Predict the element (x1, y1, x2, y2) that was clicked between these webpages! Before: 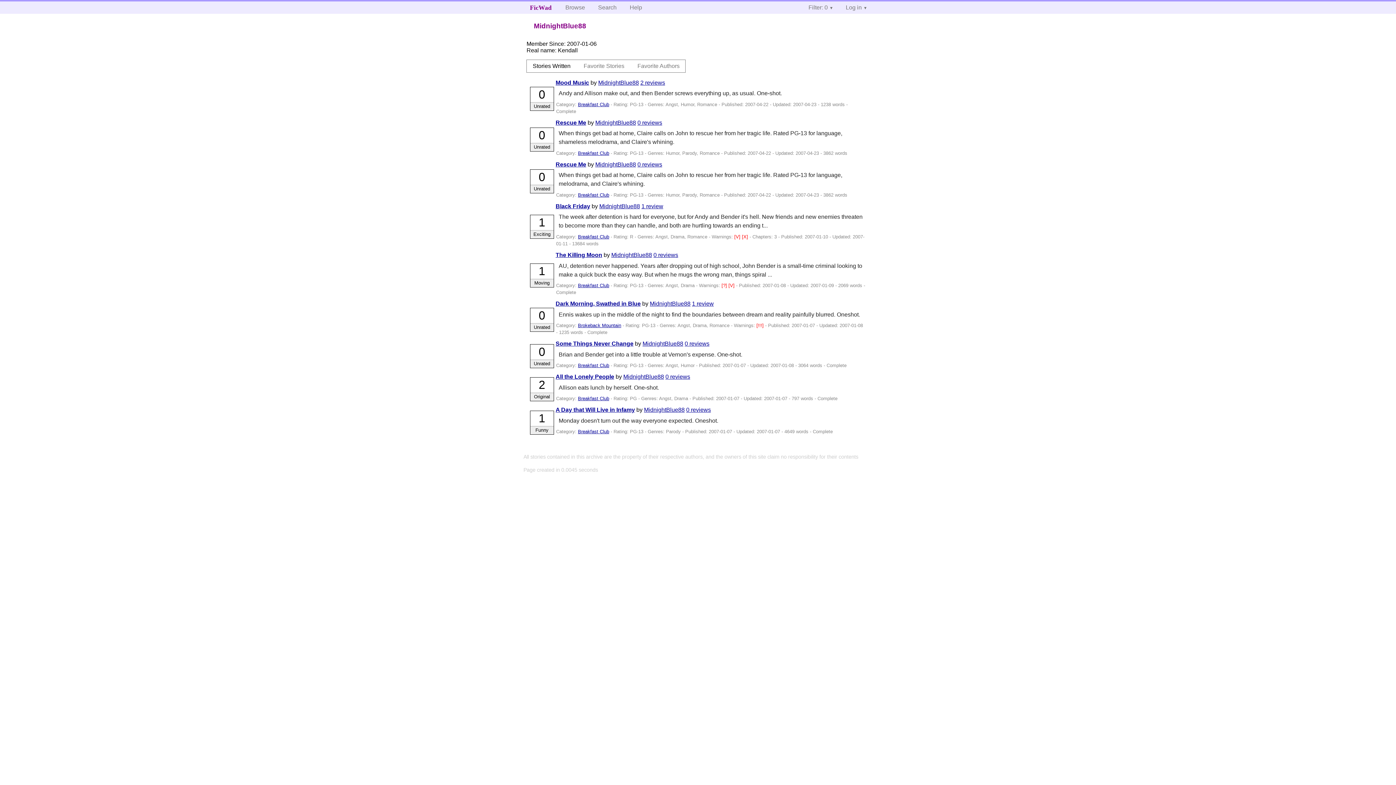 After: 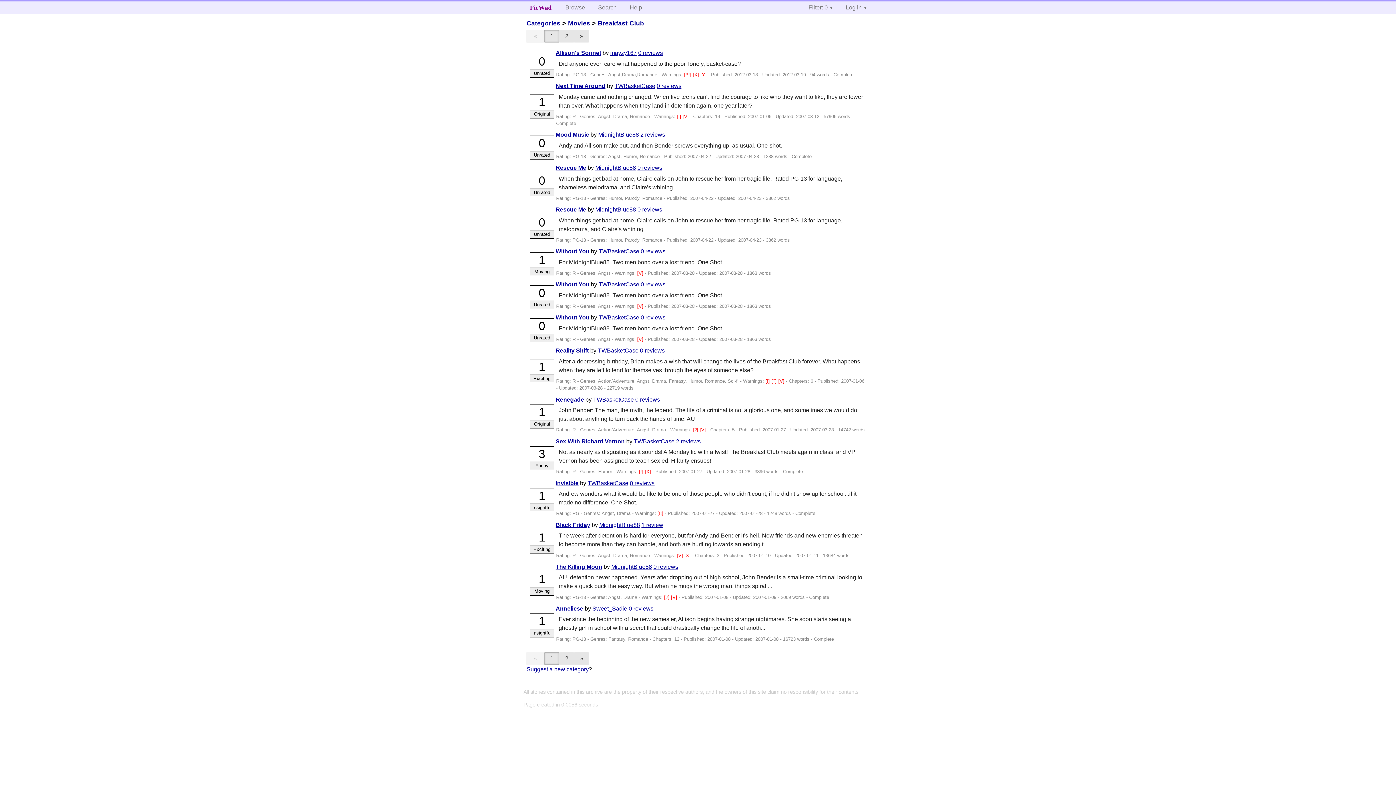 Action: label: Breakfast Club bbox: (578, 396, 609, 401)